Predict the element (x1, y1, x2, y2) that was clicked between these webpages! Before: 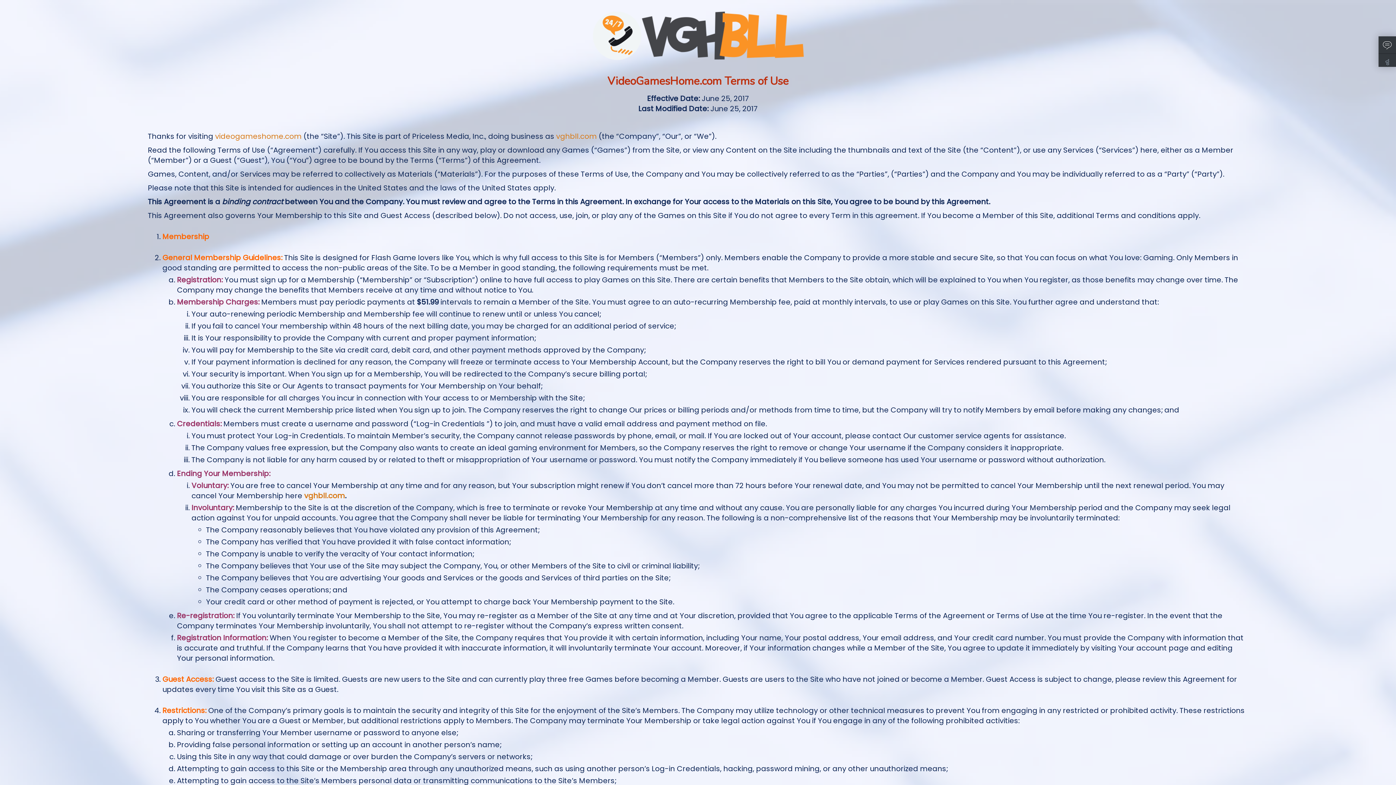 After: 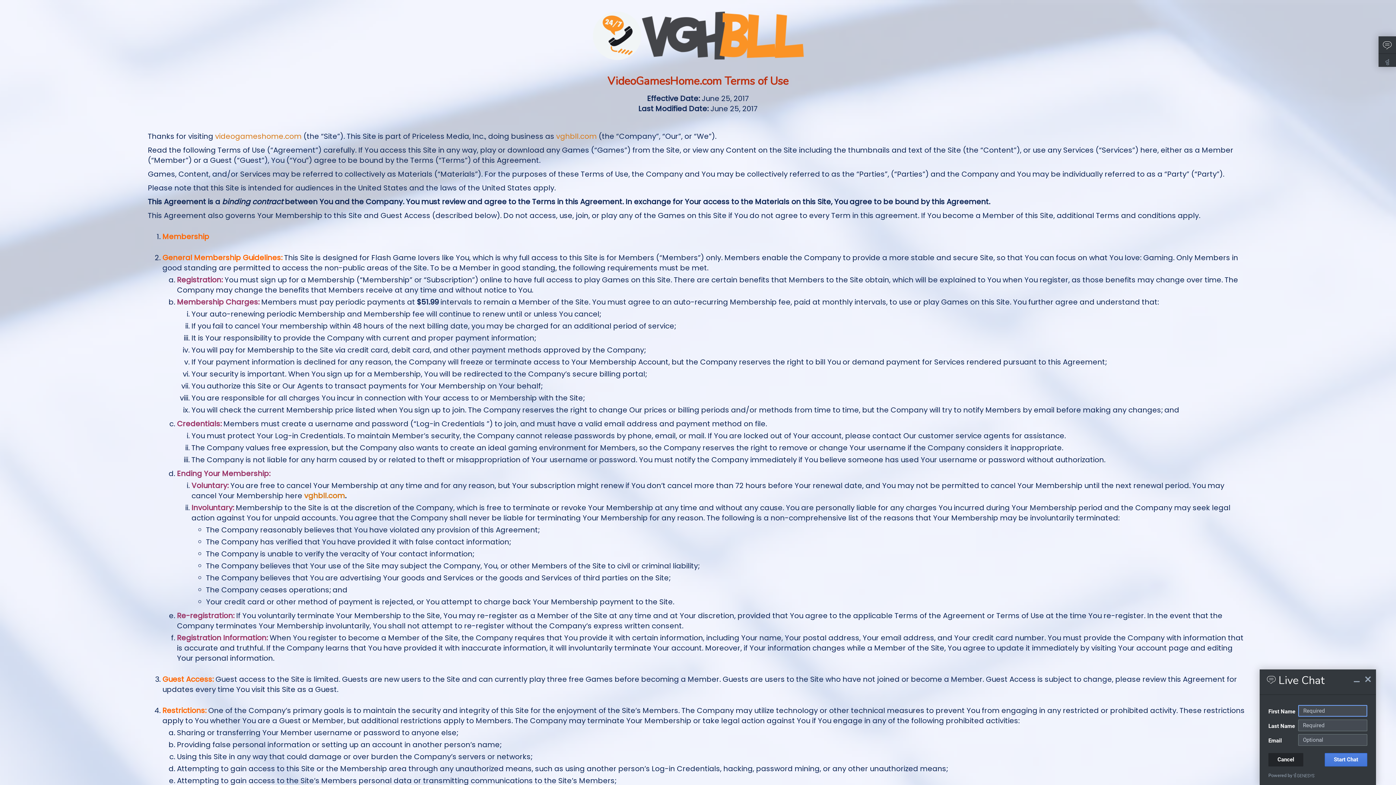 Action: label: Live Chat bbox: (1378, 36, 1396, 53)